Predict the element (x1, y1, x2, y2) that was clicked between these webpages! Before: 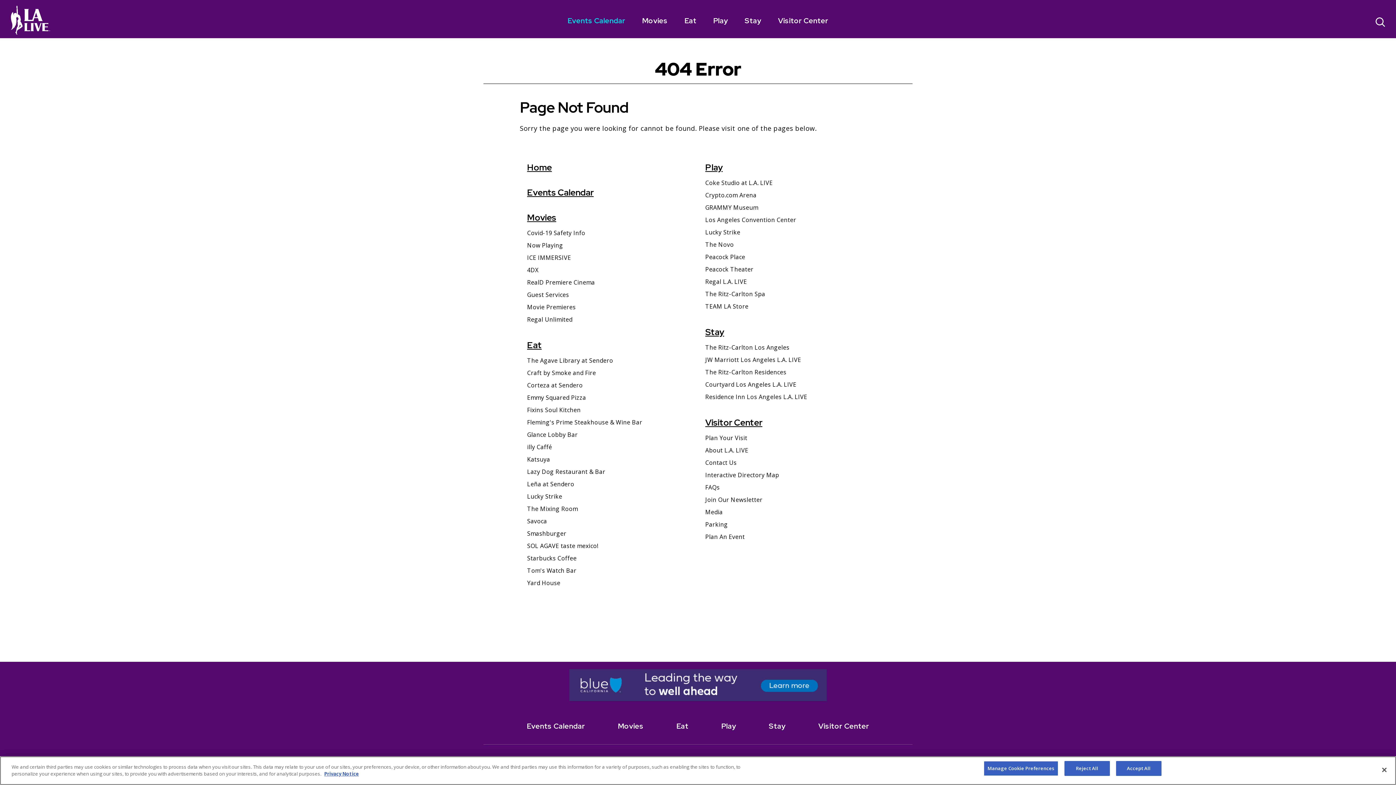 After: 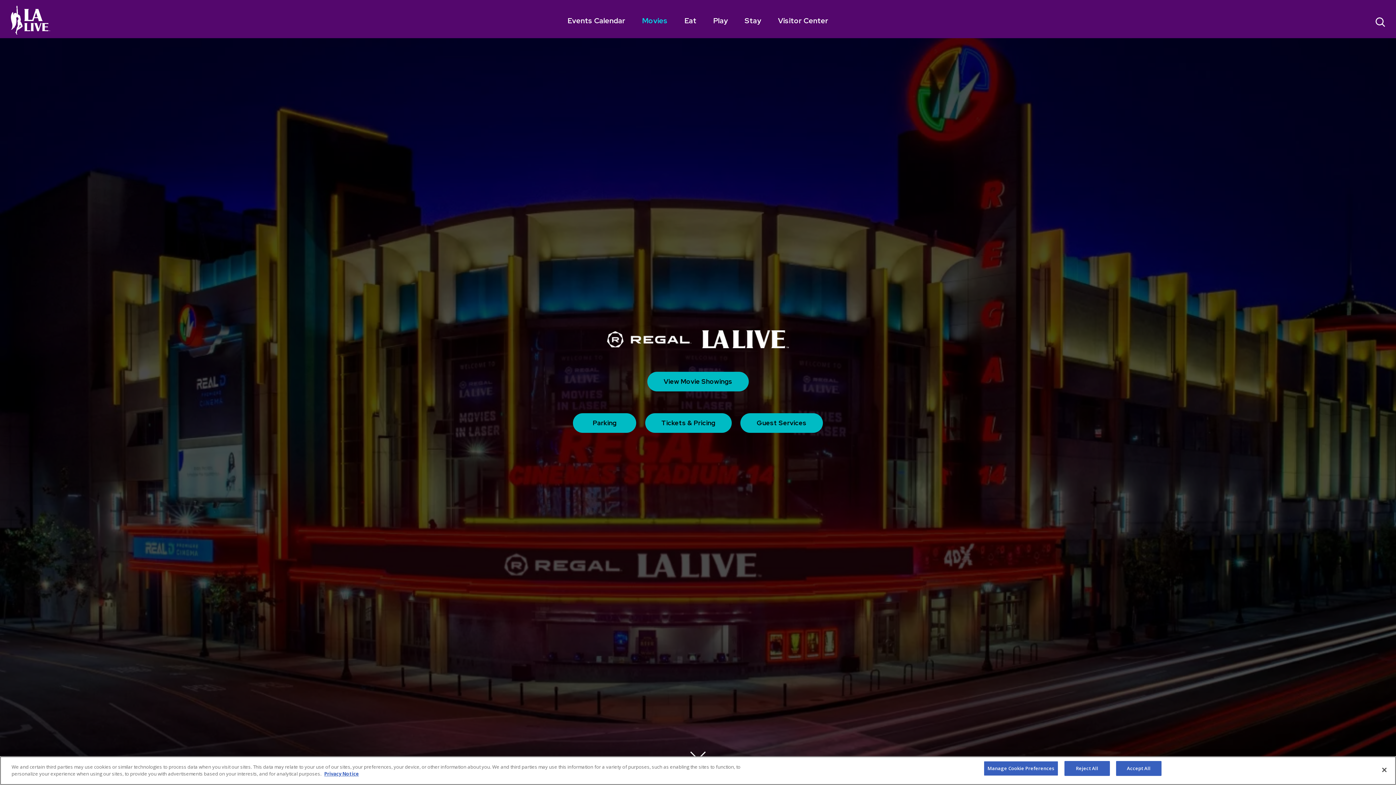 Action: bbox: (618, 715, 643, 737) label: Movies